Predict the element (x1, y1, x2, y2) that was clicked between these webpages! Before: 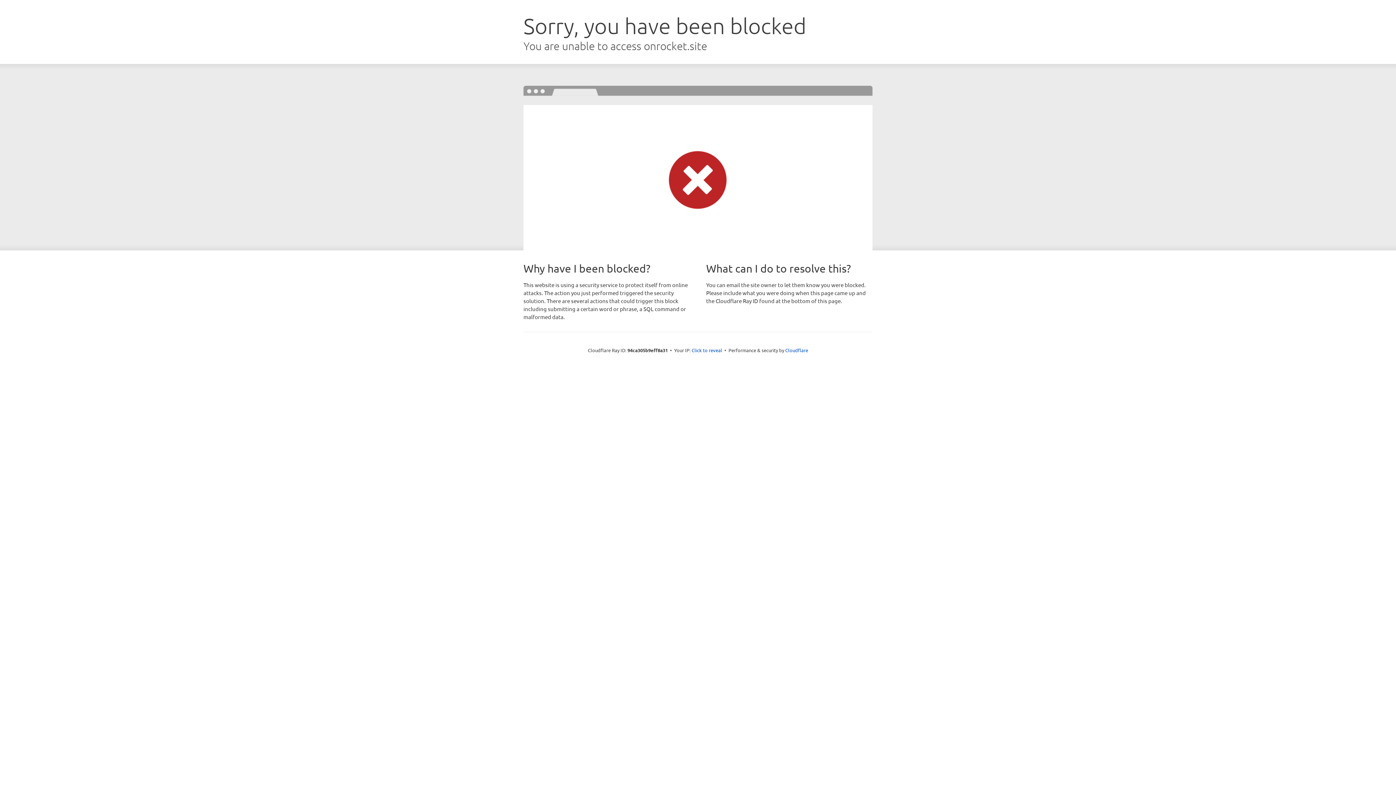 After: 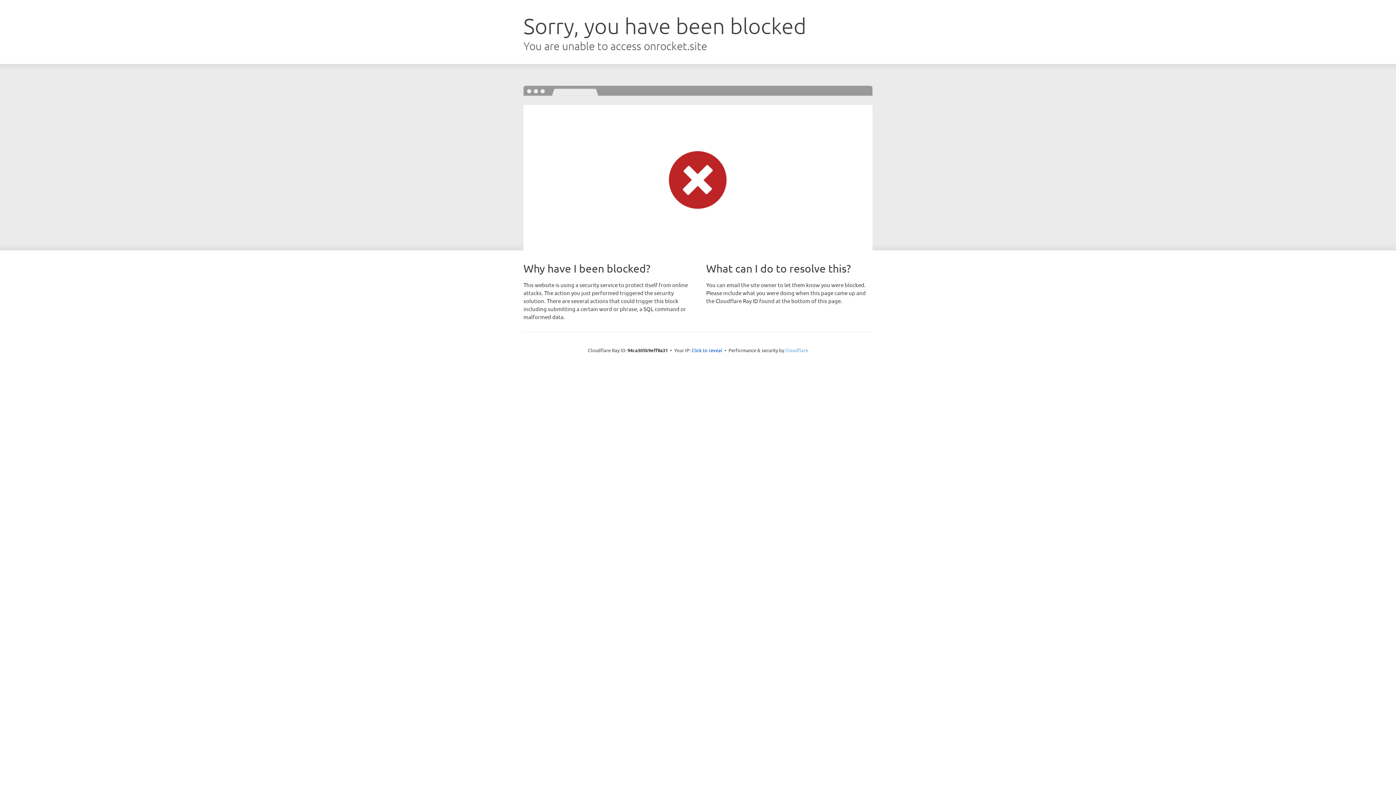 Action: bbox: (785, 347, 808, 353) label: Cloudflare